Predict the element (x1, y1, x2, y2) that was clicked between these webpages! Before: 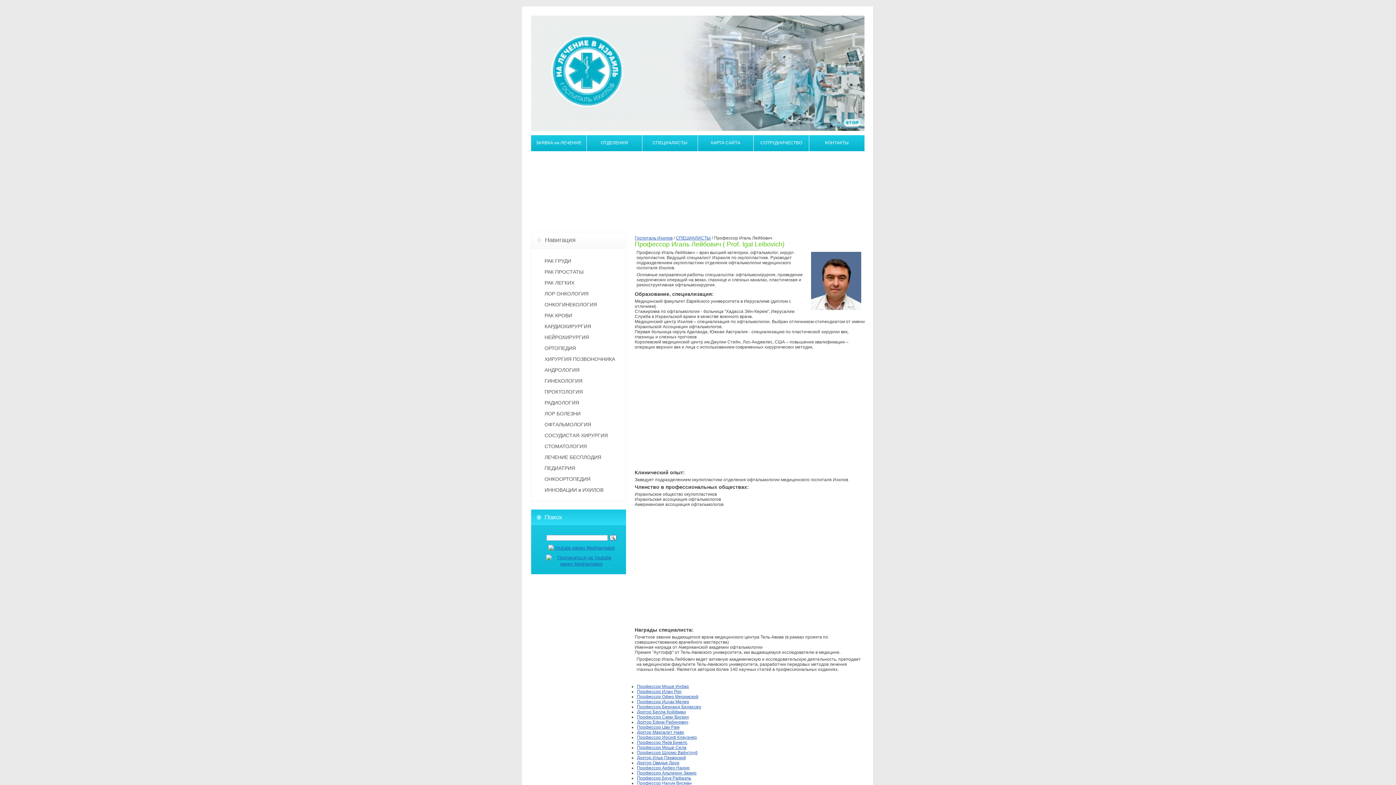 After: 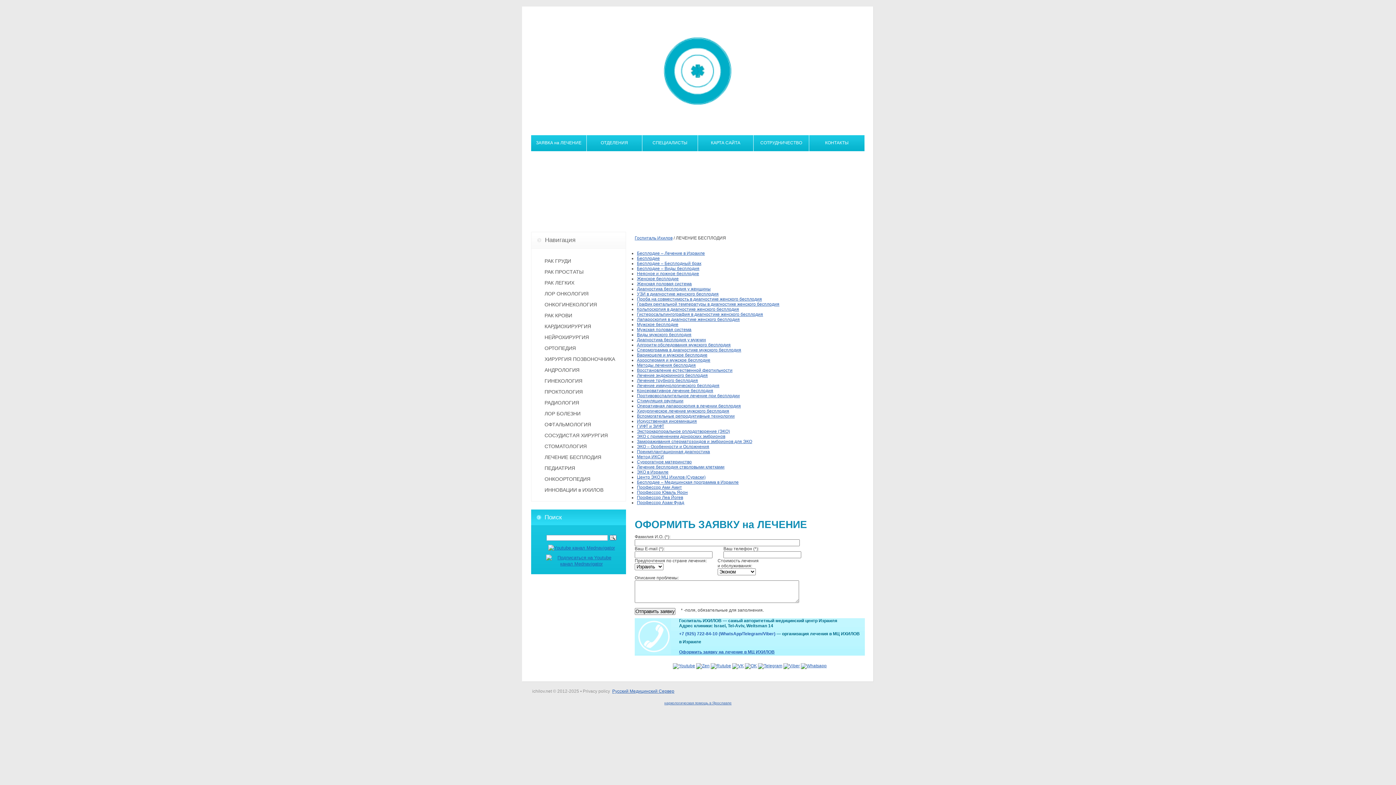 Action: bbox: (544, 452, 618, 462) label: ЛЕЧЕНИЕ БЕСПЛОДИЯ